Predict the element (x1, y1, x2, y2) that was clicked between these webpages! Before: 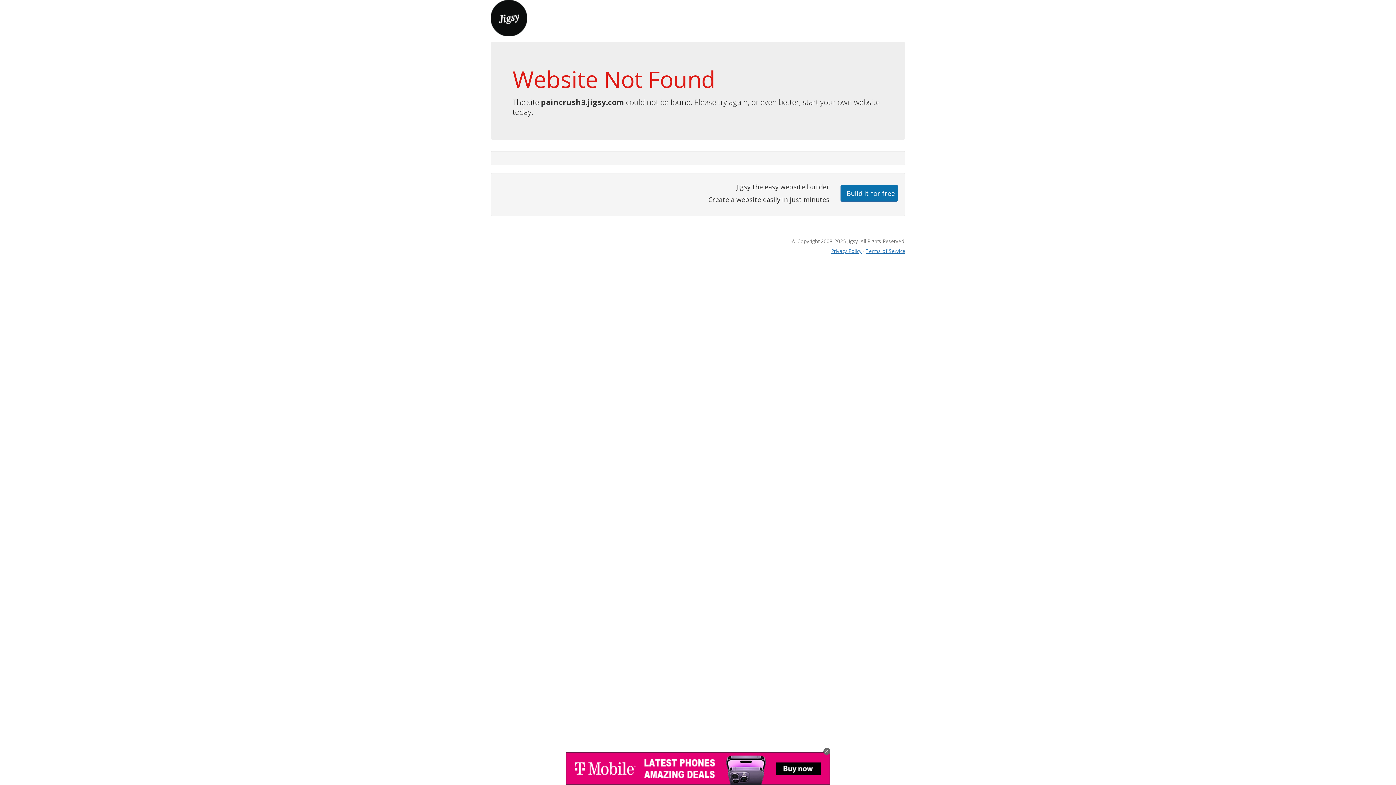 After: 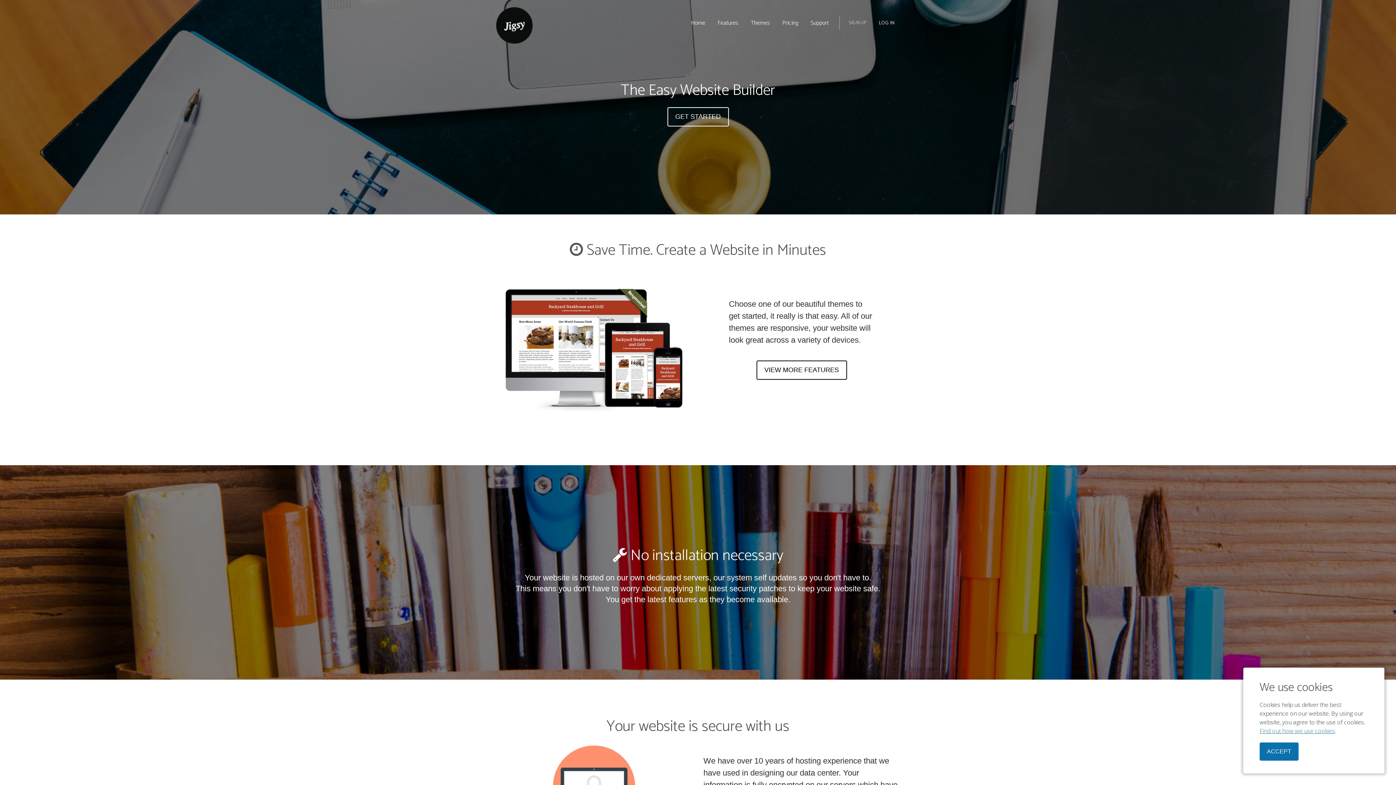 Action: bbox: (490, 13, 527, 21)